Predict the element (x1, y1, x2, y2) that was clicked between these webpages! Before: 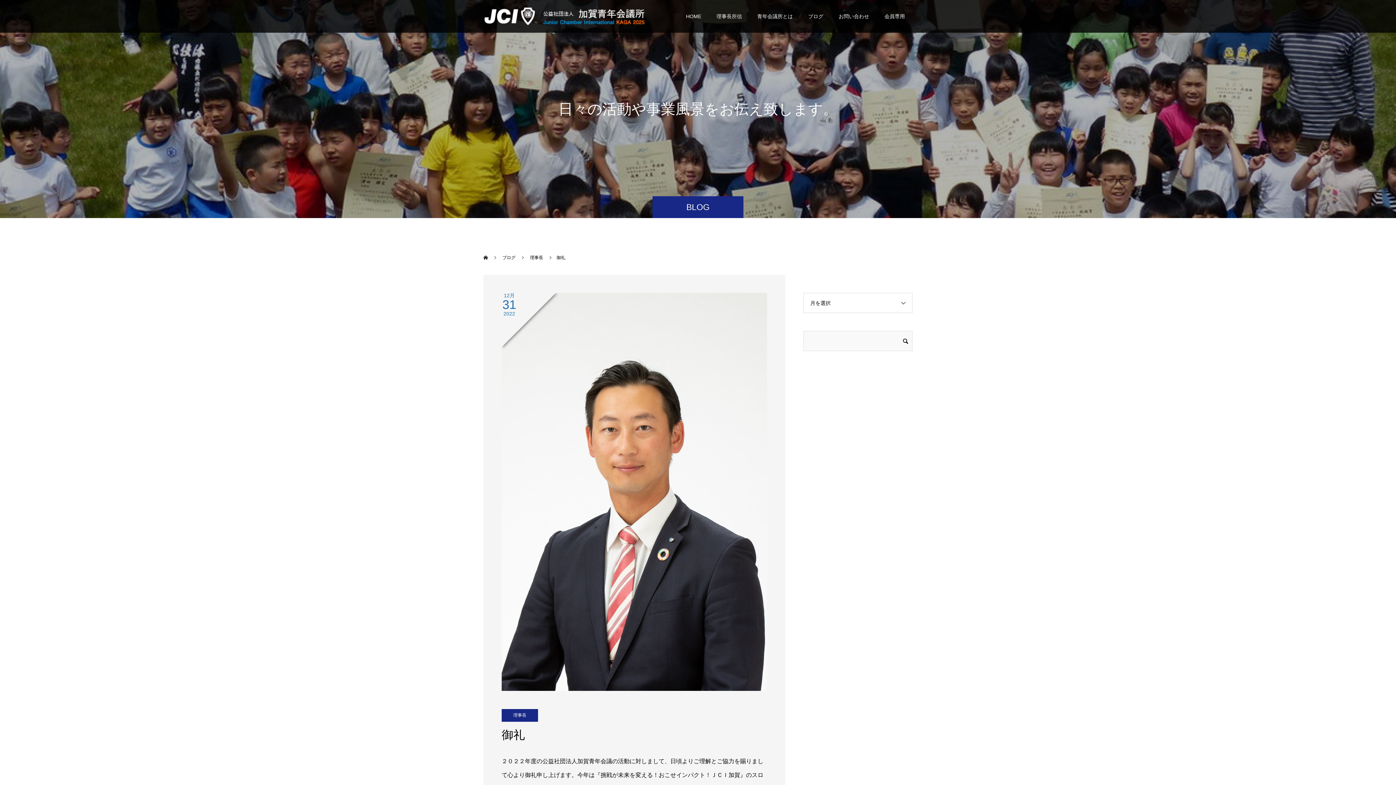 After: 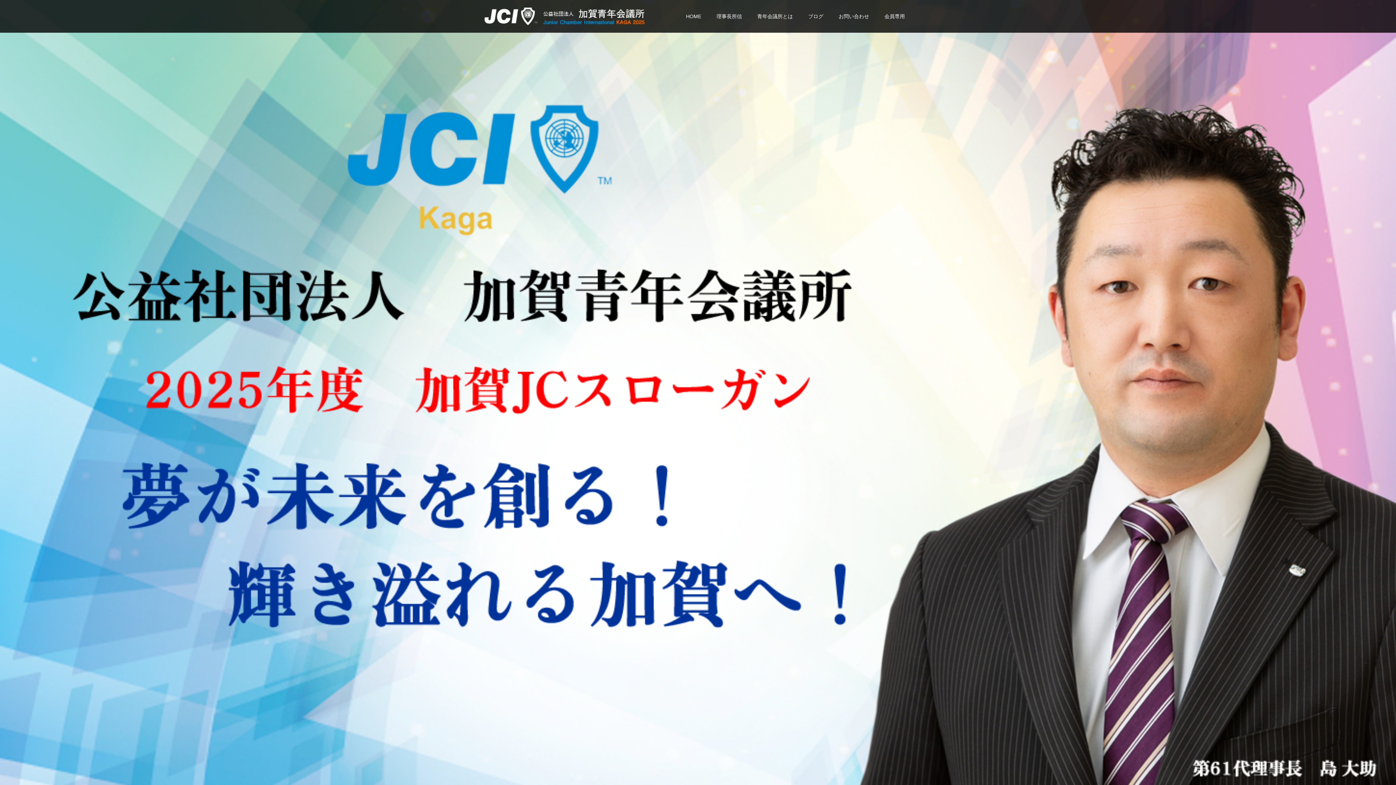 Action: label: HOME bbox: (678, 0, 709, 32)